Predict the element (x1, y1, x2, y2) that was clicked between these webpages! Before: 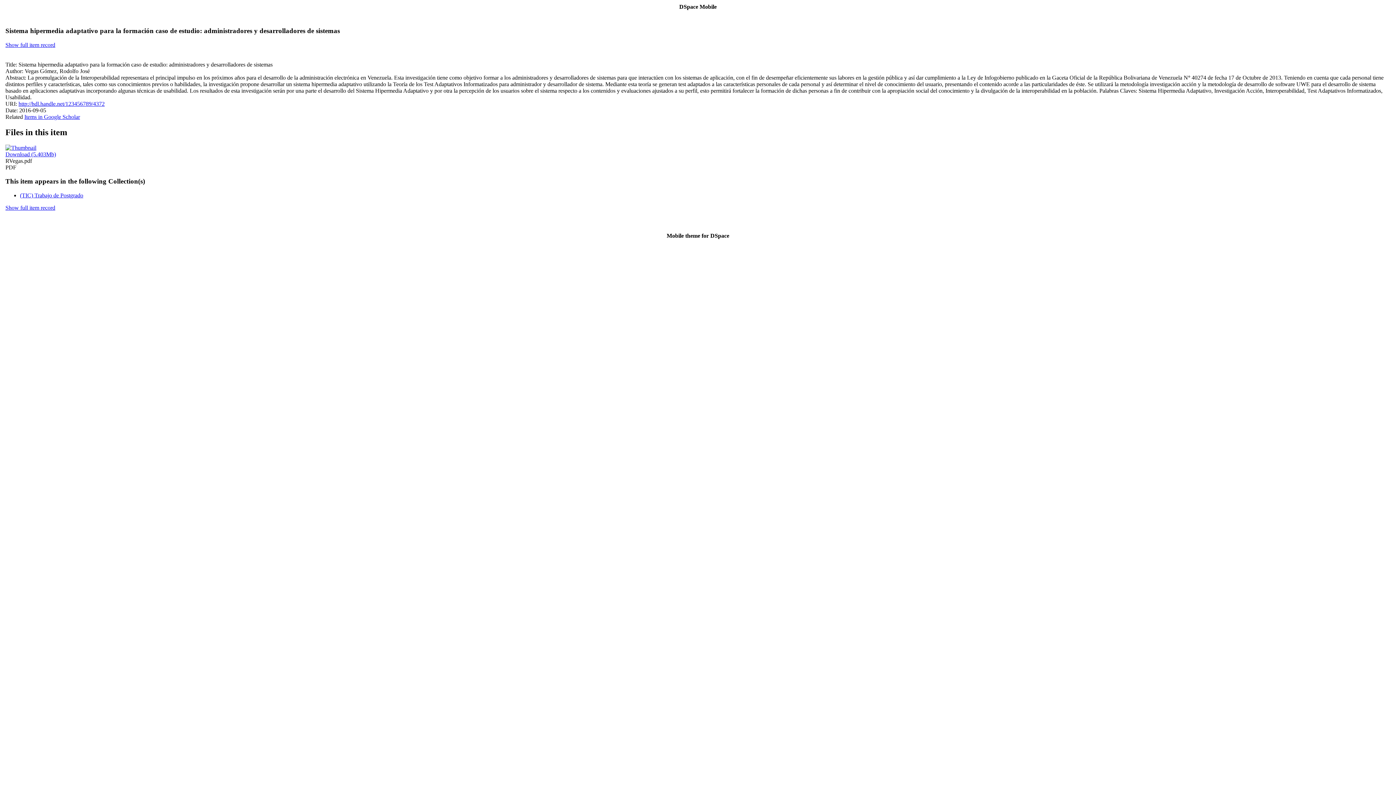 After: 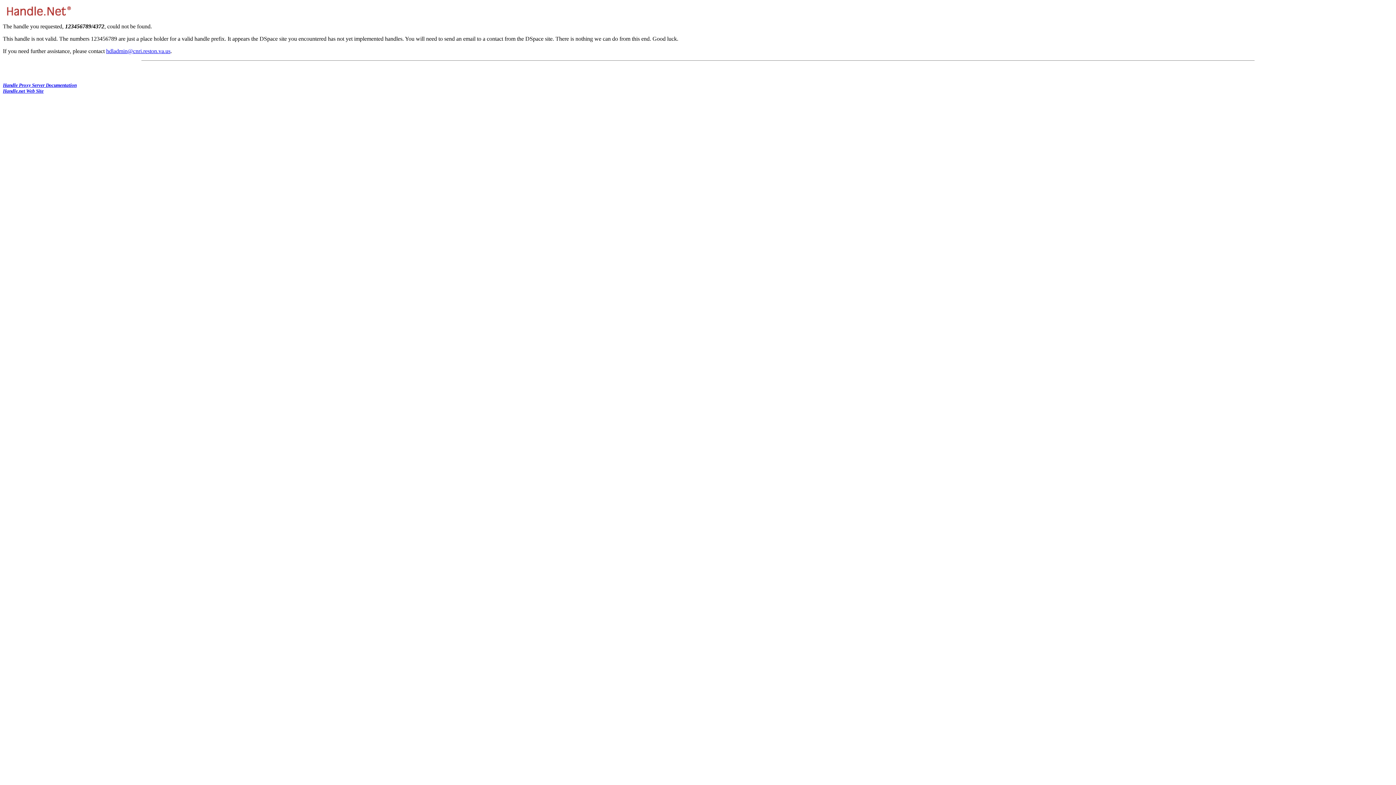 Action: label: http://hdl.handle.net/123456789/4372 bbox: (18, 100, 104, 106)